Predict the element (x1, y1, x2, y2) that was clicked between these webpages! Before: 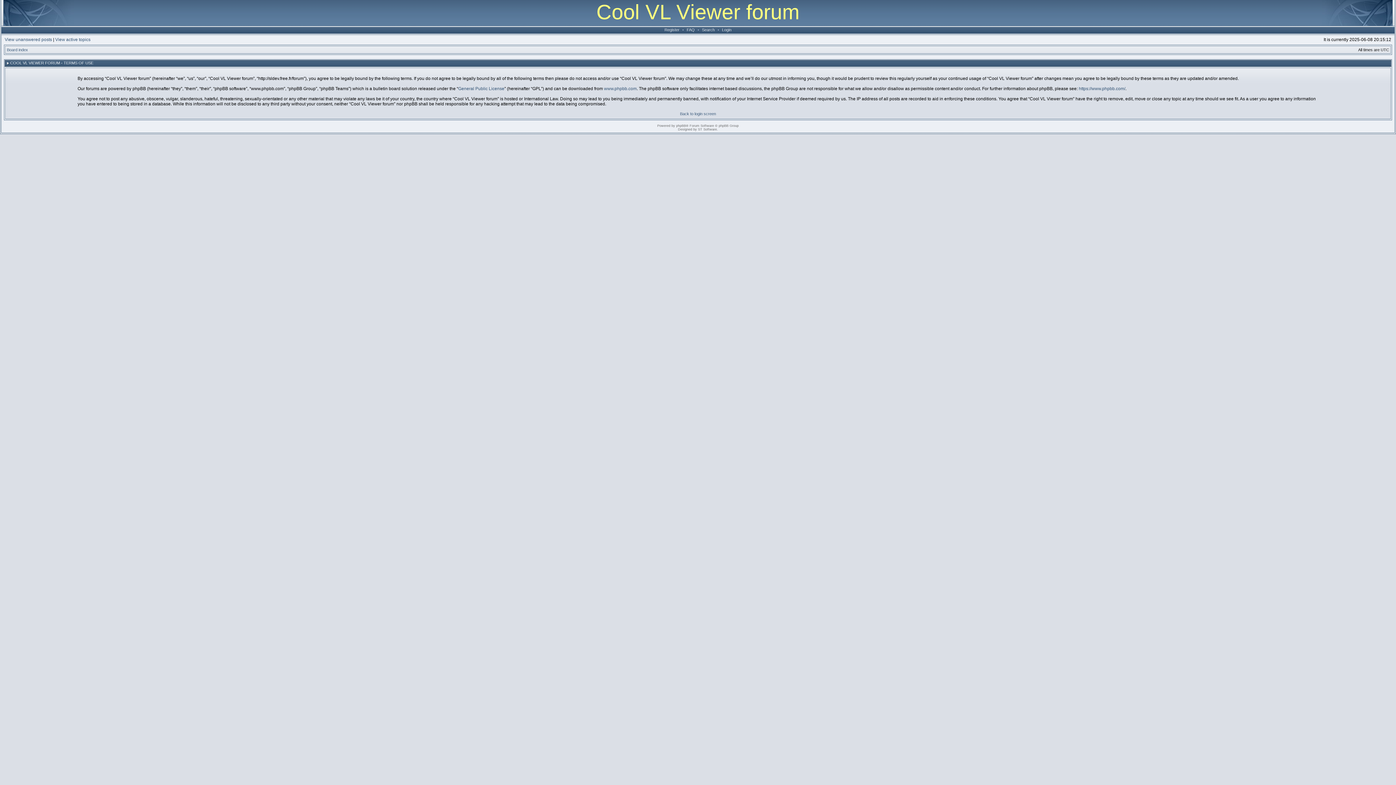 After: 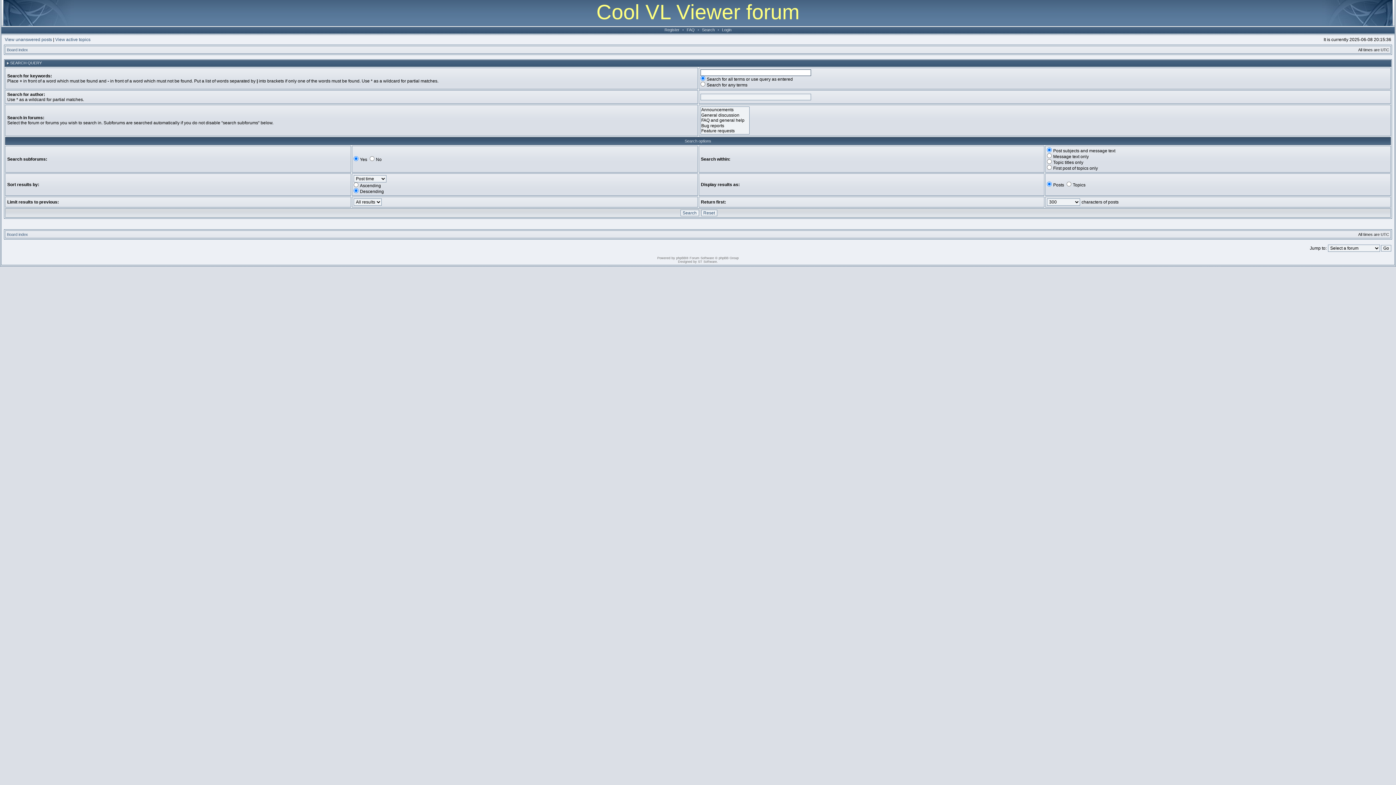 Action: label: Search bbox: (700, 27, 716, 32)